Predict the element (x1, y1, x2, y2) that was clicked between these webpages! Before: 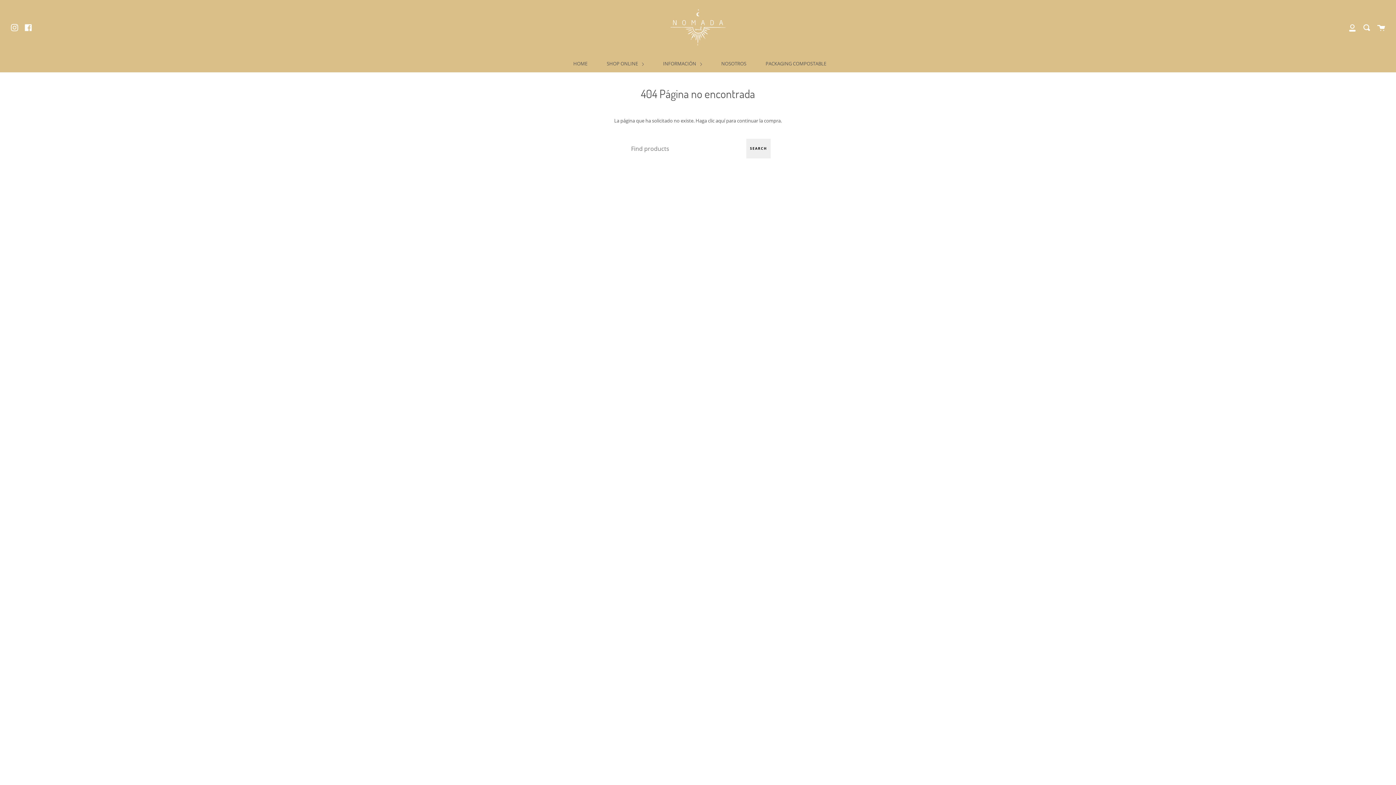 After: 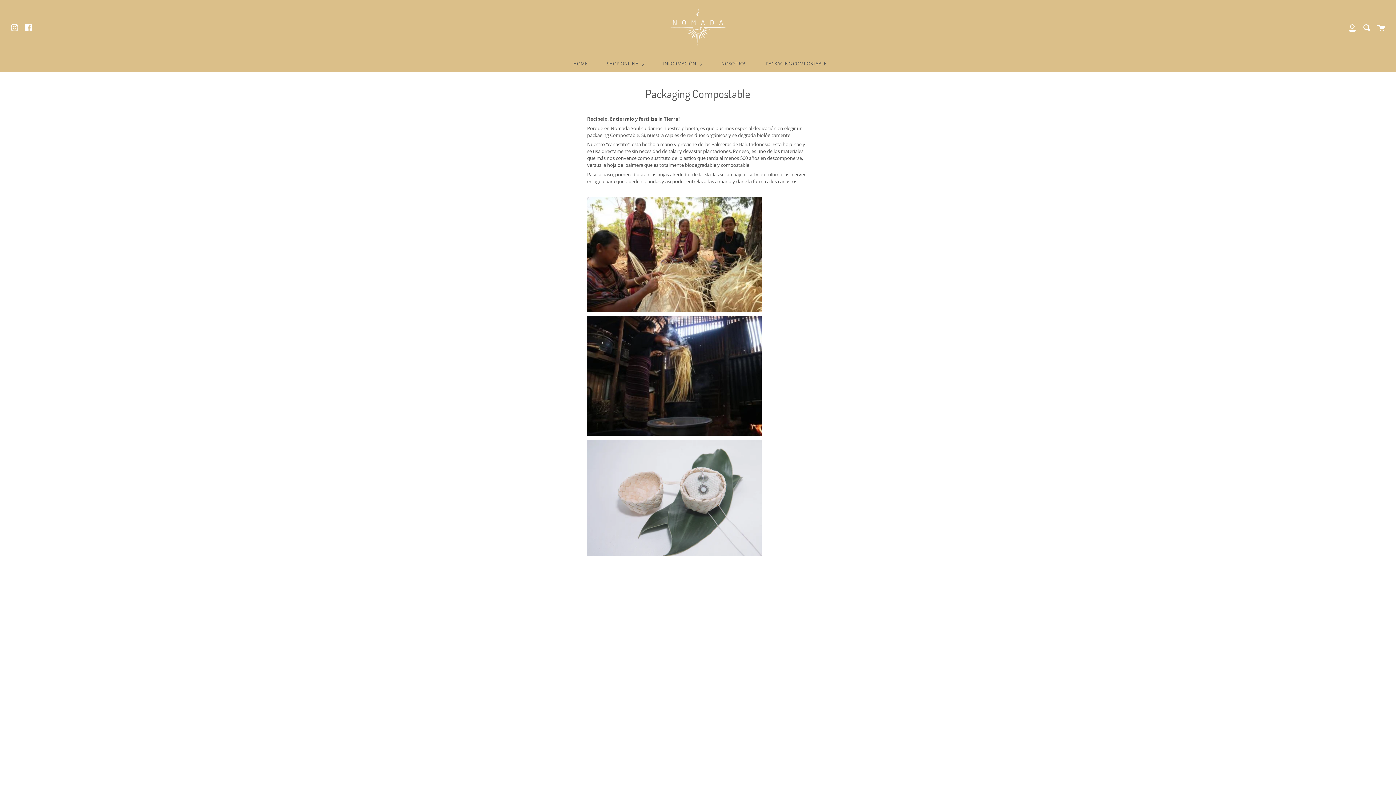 Action: label: PACKAGING COMPOSTABLE bbox: (764, 55, 828, 72)